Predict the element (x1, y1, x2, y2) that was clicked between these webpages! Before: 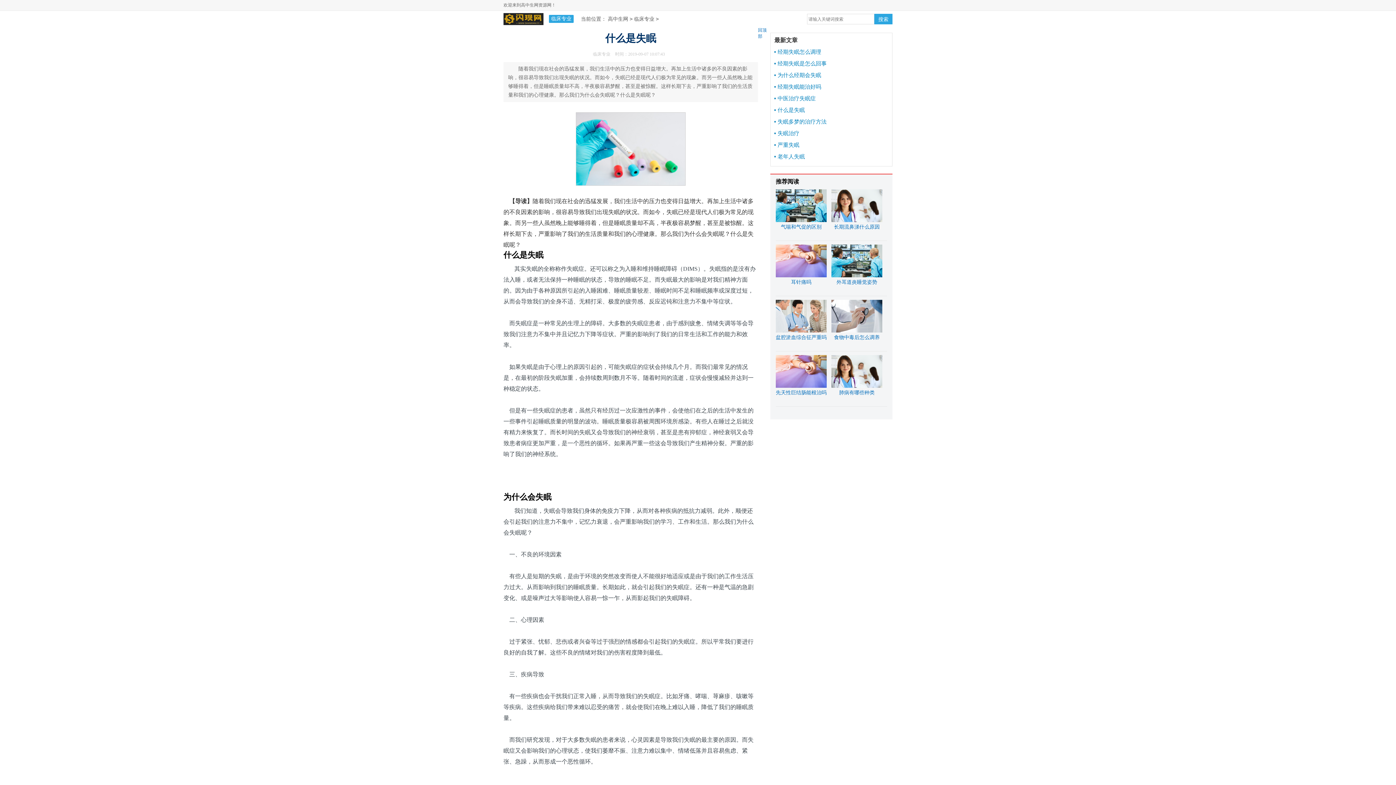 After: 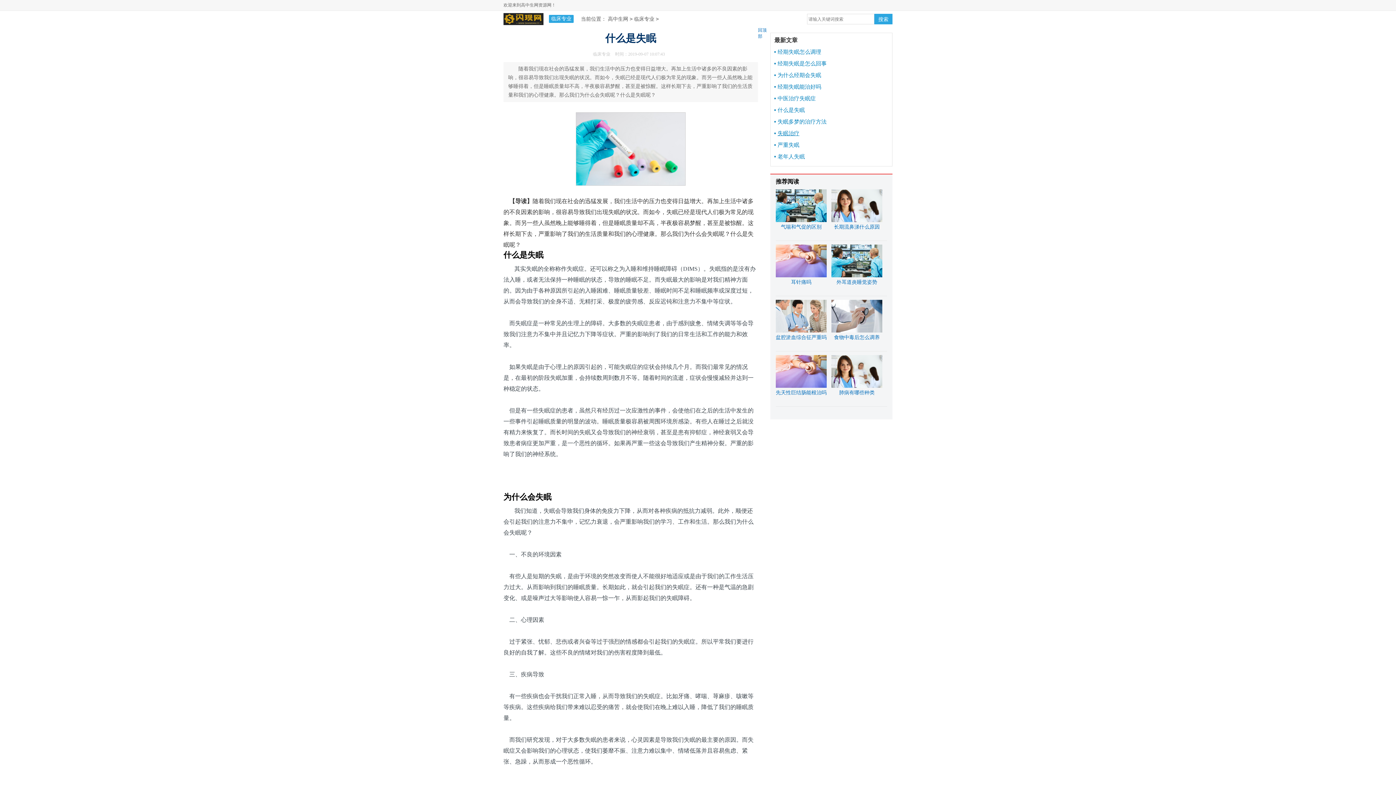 Action: bbox: (774, 129, 799, 137) label: 失眠治疗